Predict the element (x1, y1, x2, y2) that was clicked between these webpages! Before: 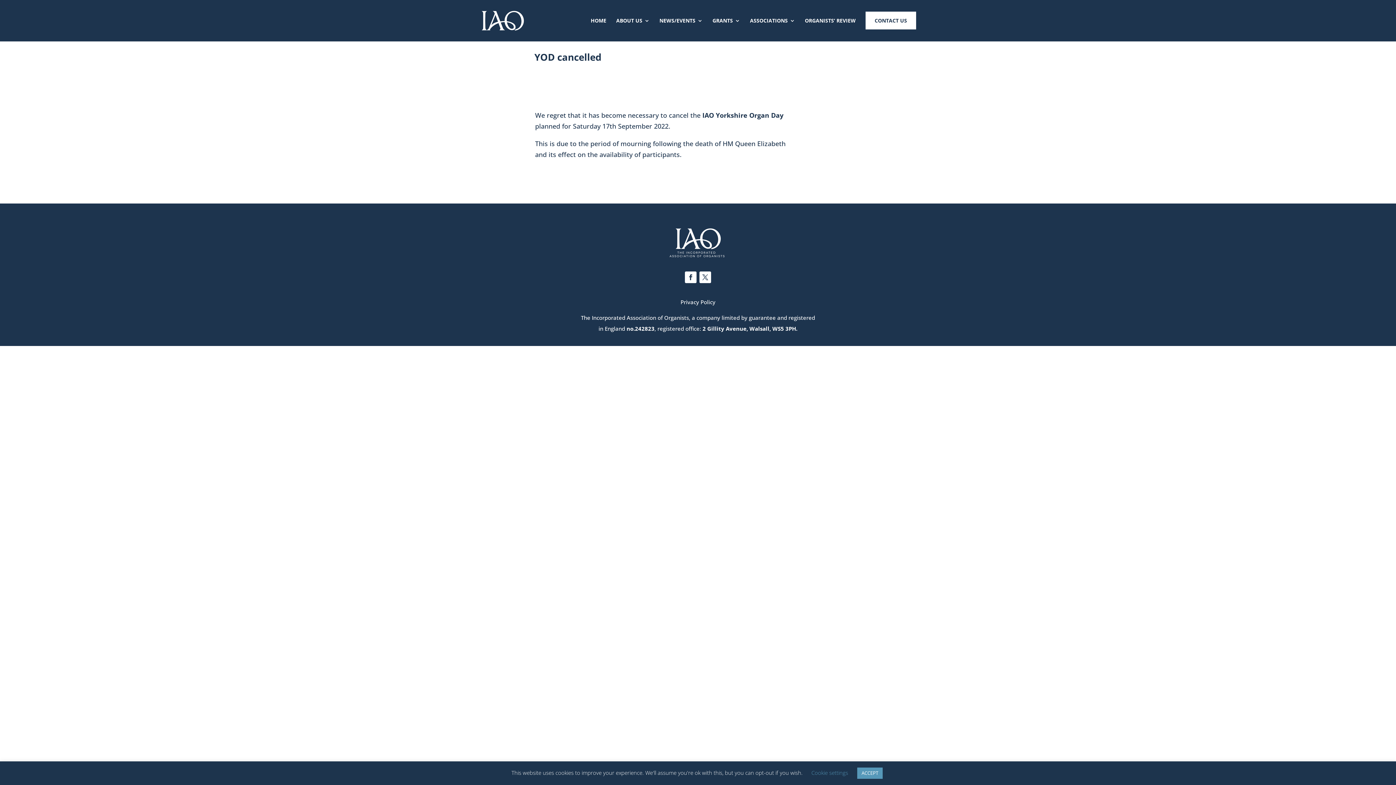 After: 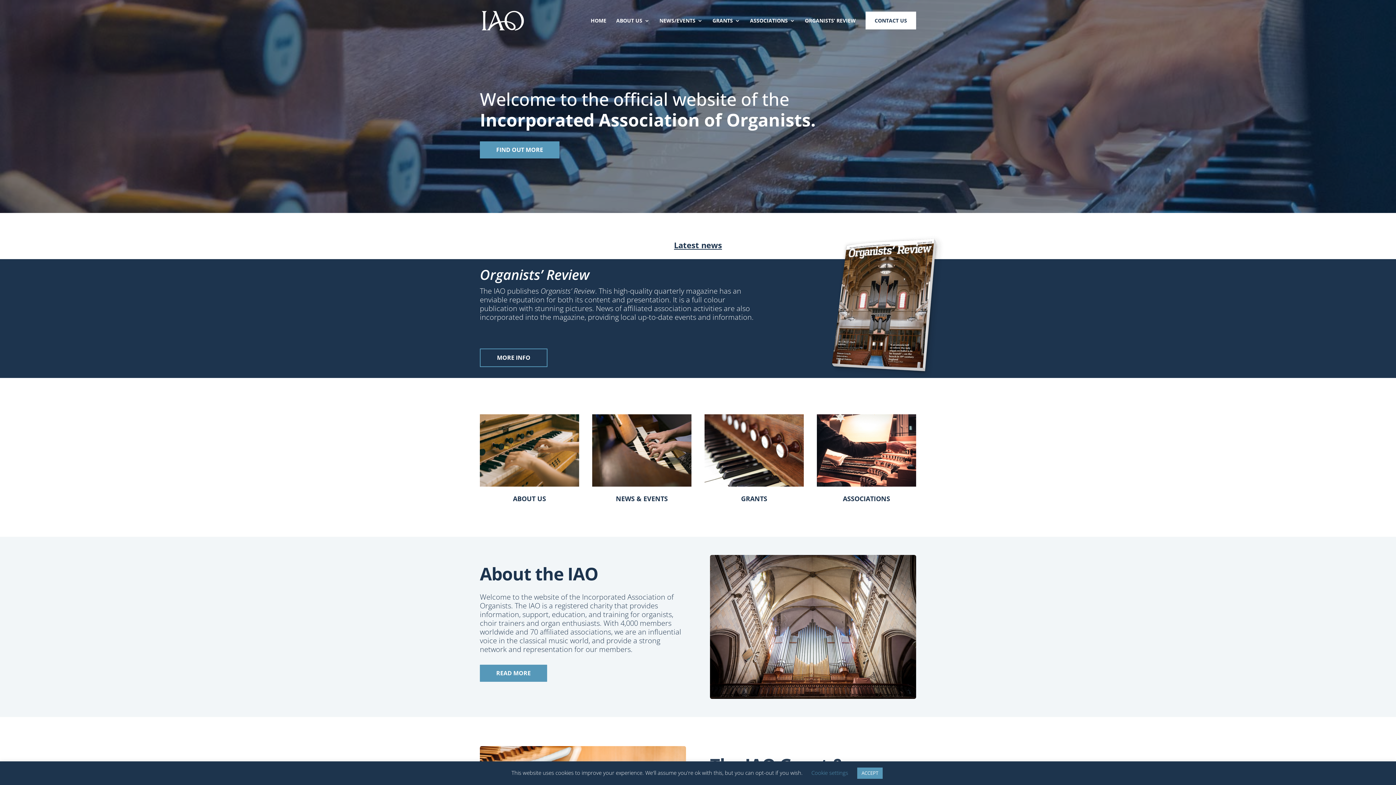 Action: bbox: (590, 18, 606, 41) label: HOME